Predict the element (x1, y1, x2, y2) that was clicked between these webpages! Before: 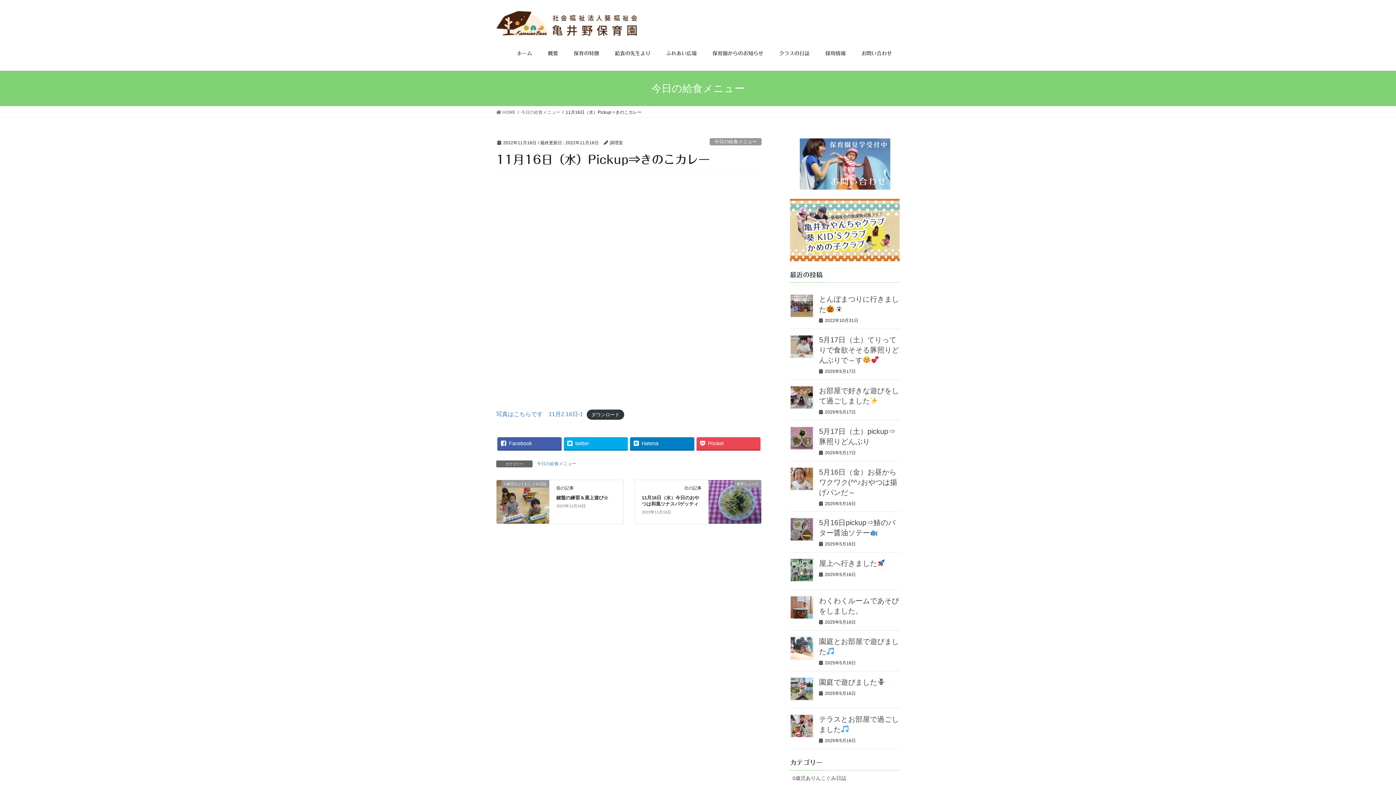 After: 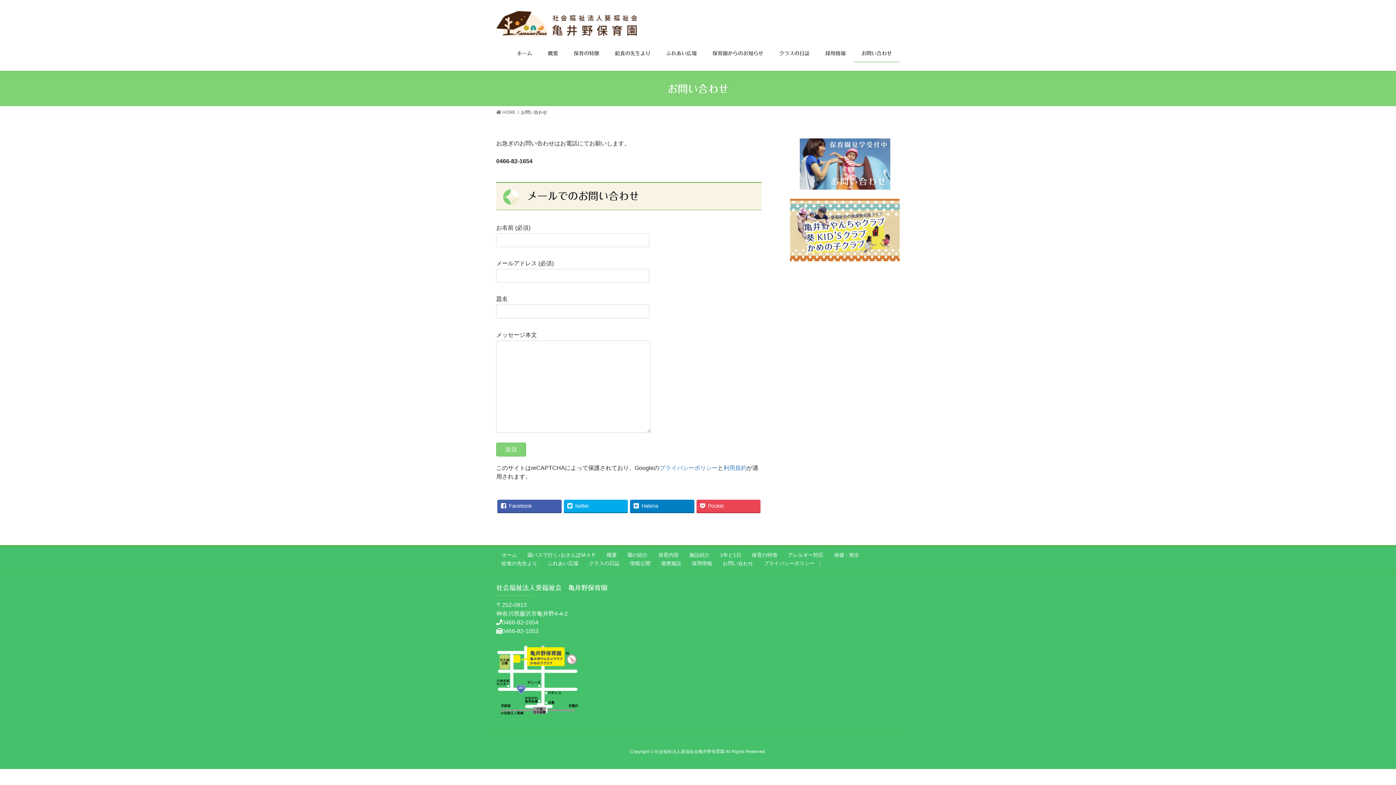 Action: bbox: (790, 138, 900, 189)